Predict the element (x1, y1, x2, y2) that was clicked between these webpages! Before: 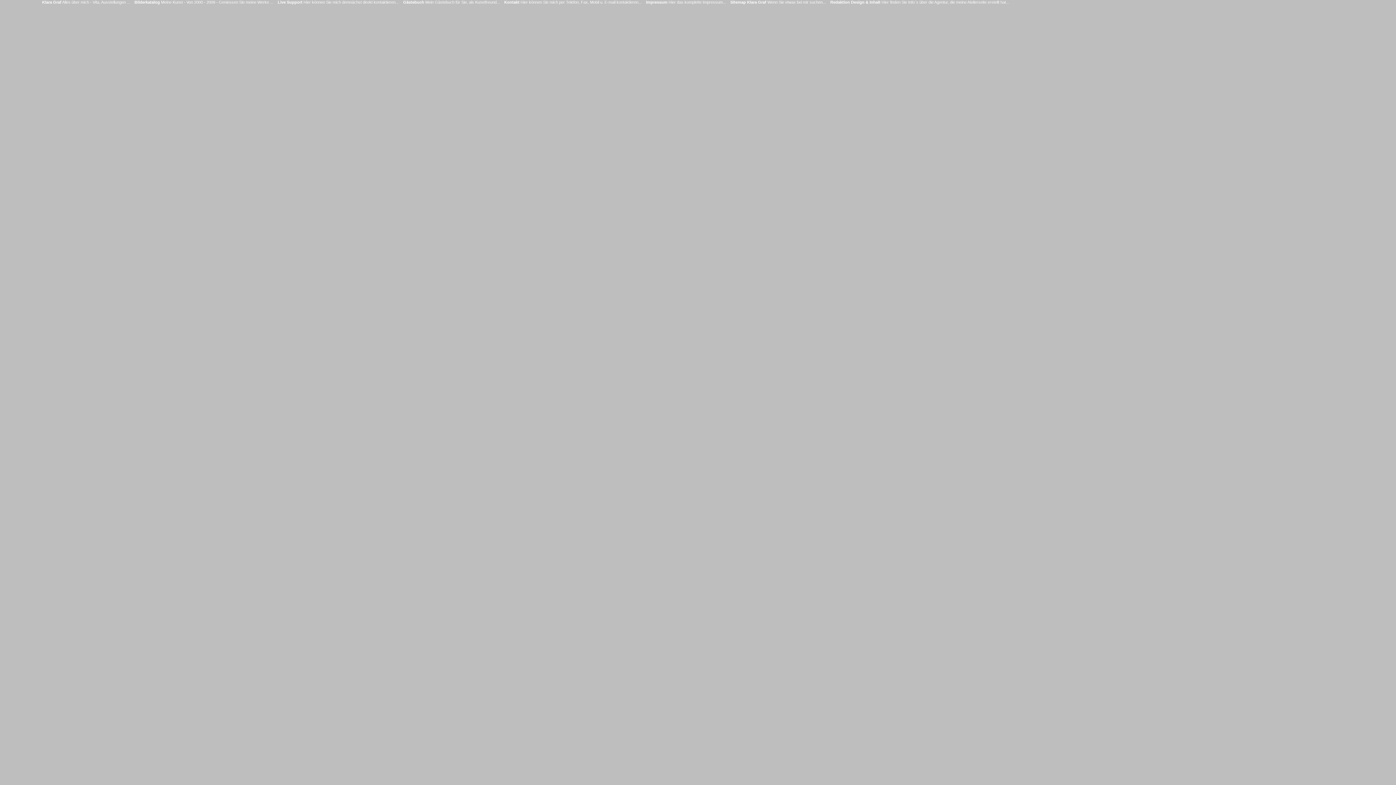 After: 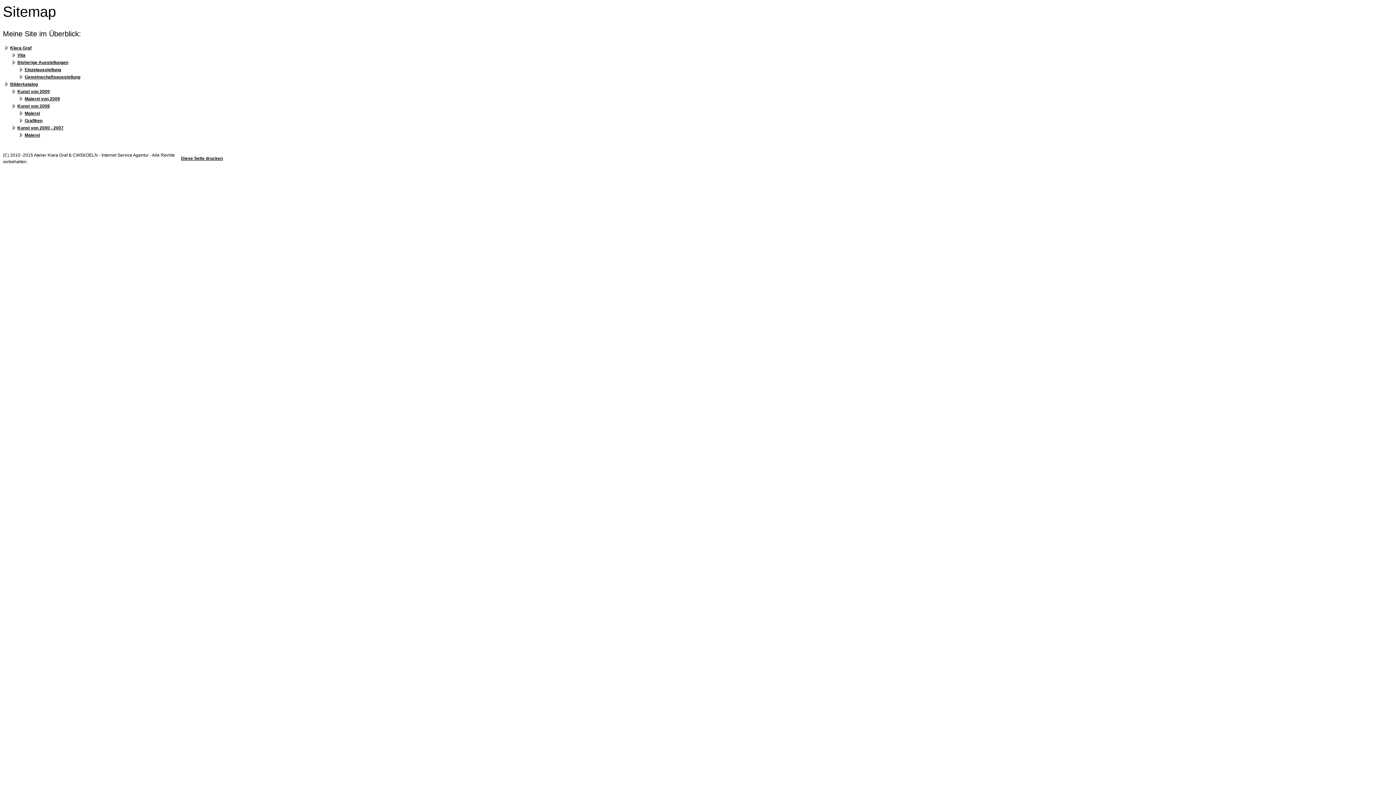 Action: label: Sitemap Klara Graf bbox: (888, 0, 924, 4)